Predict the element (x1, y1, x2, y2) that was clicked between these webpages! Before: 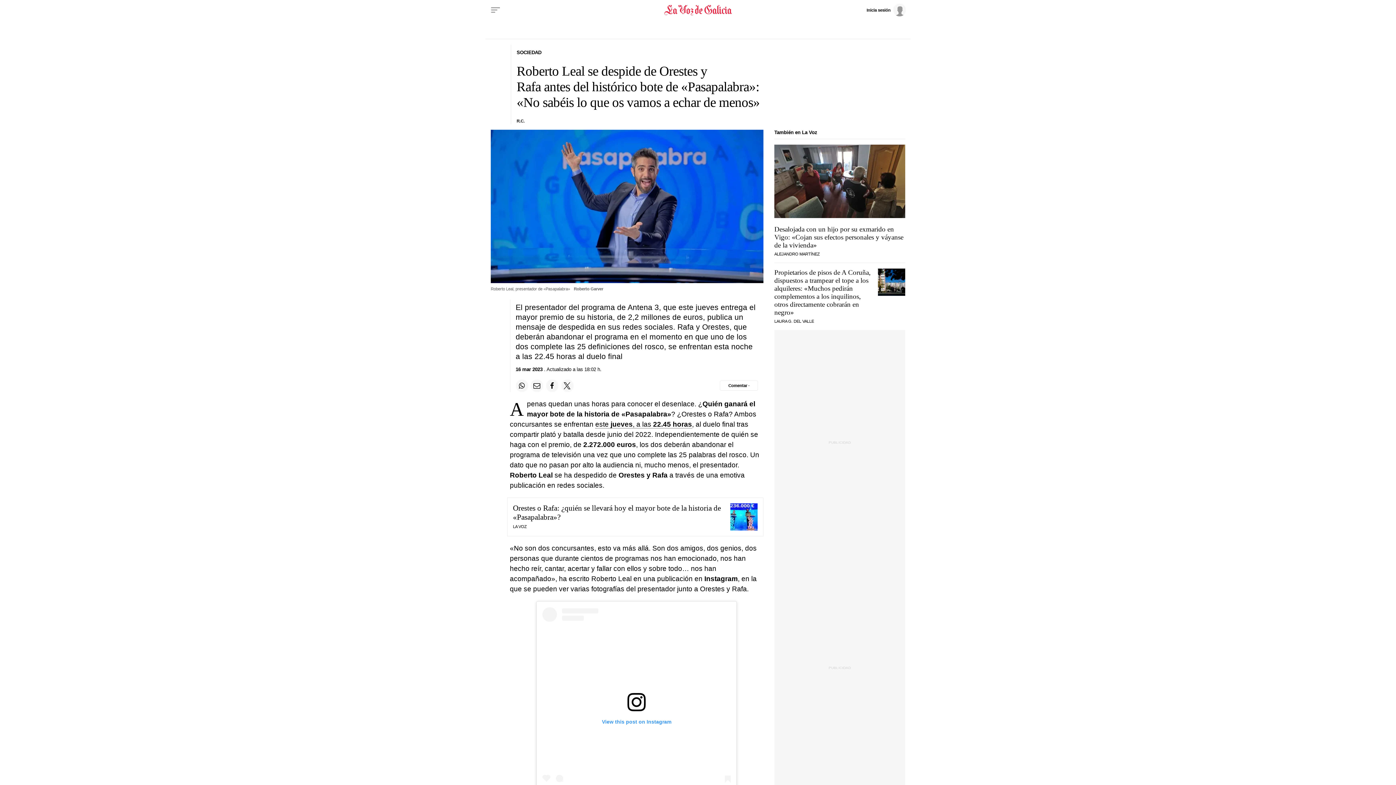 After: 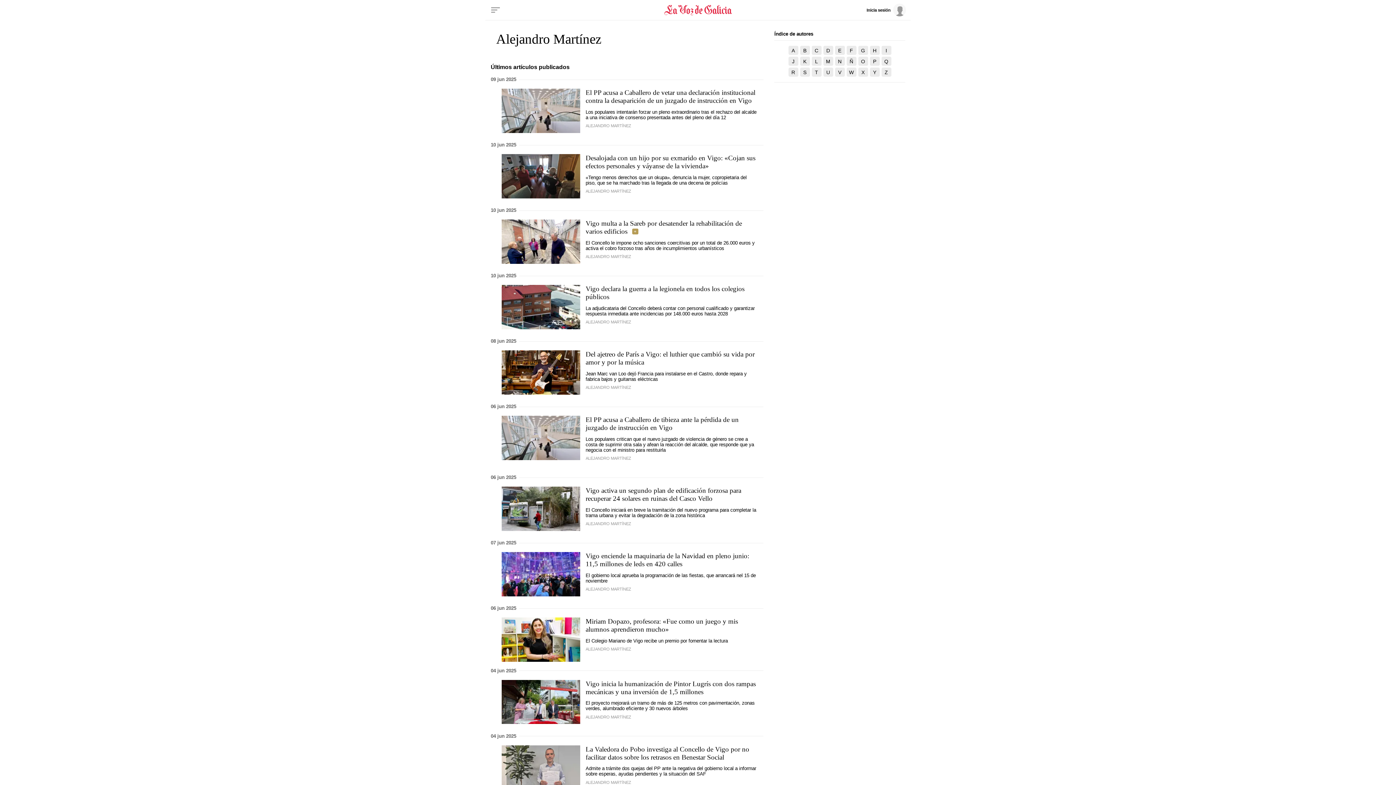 Action: bbox: (774, 252, 820, 256) label: ALEJANDRO MARTÍNEZ